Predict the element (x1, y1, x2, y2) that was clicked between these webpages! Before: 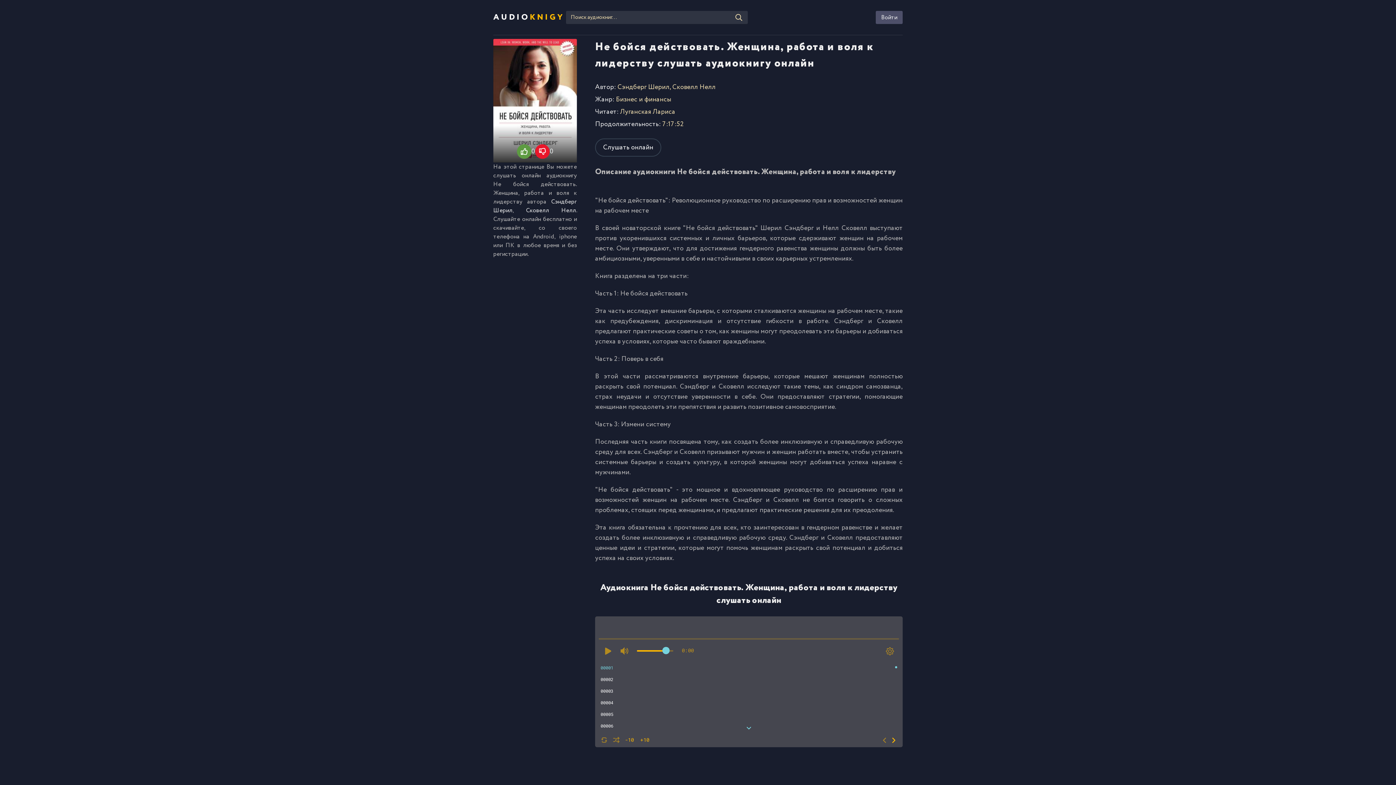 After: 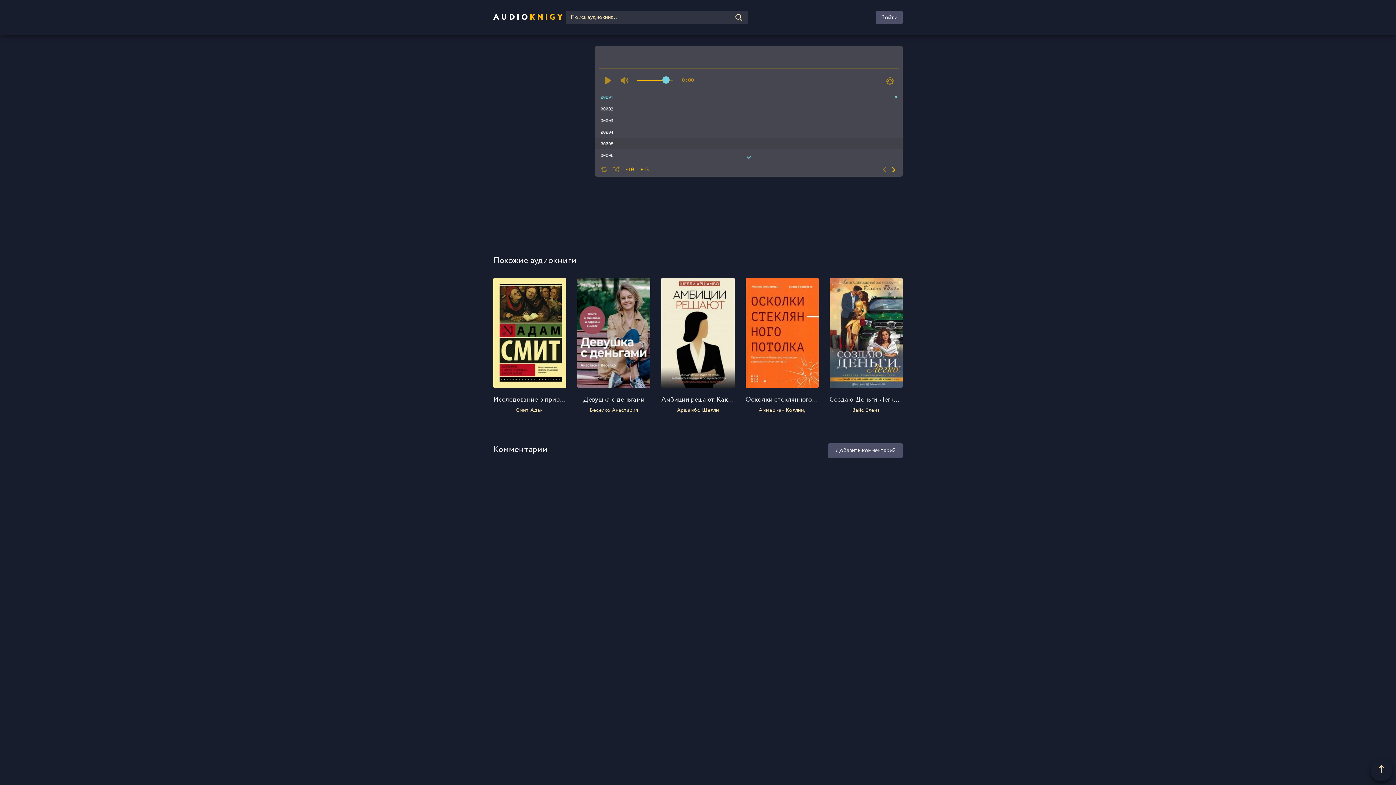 Action: bbox: (595, 138, 661, 156) label: Слушать онлайн